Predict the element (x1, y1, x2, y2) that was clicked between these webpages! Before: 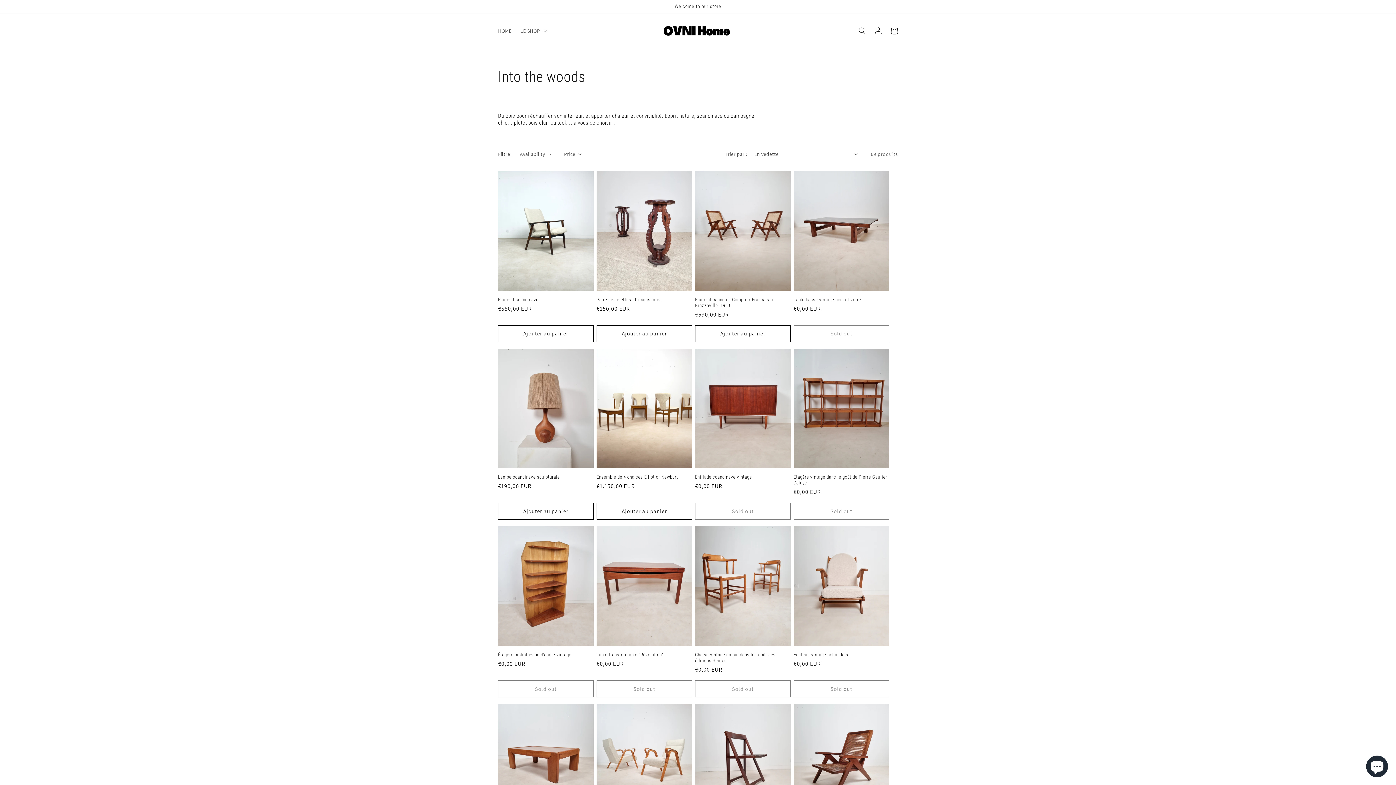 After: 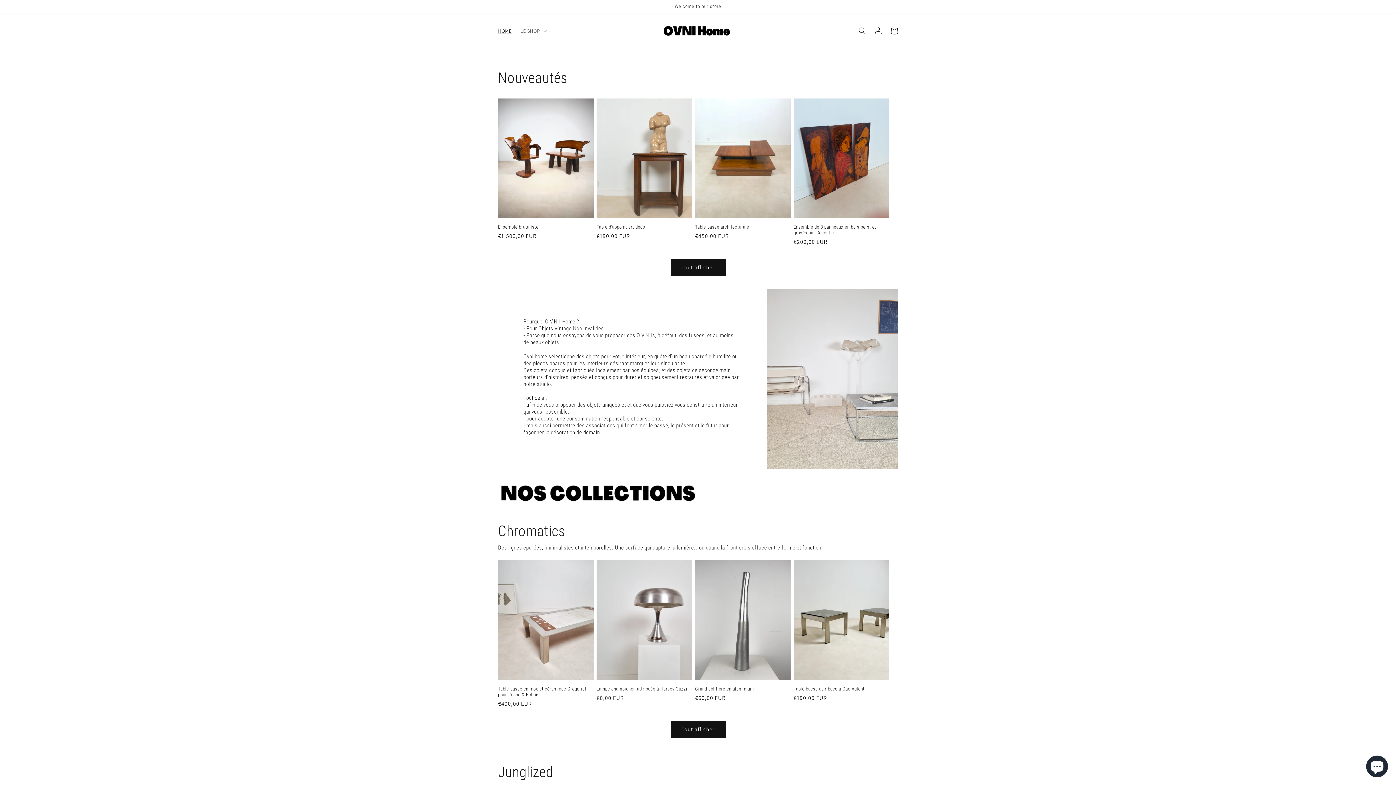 Action: bbox: (657, 13, 735, 48)